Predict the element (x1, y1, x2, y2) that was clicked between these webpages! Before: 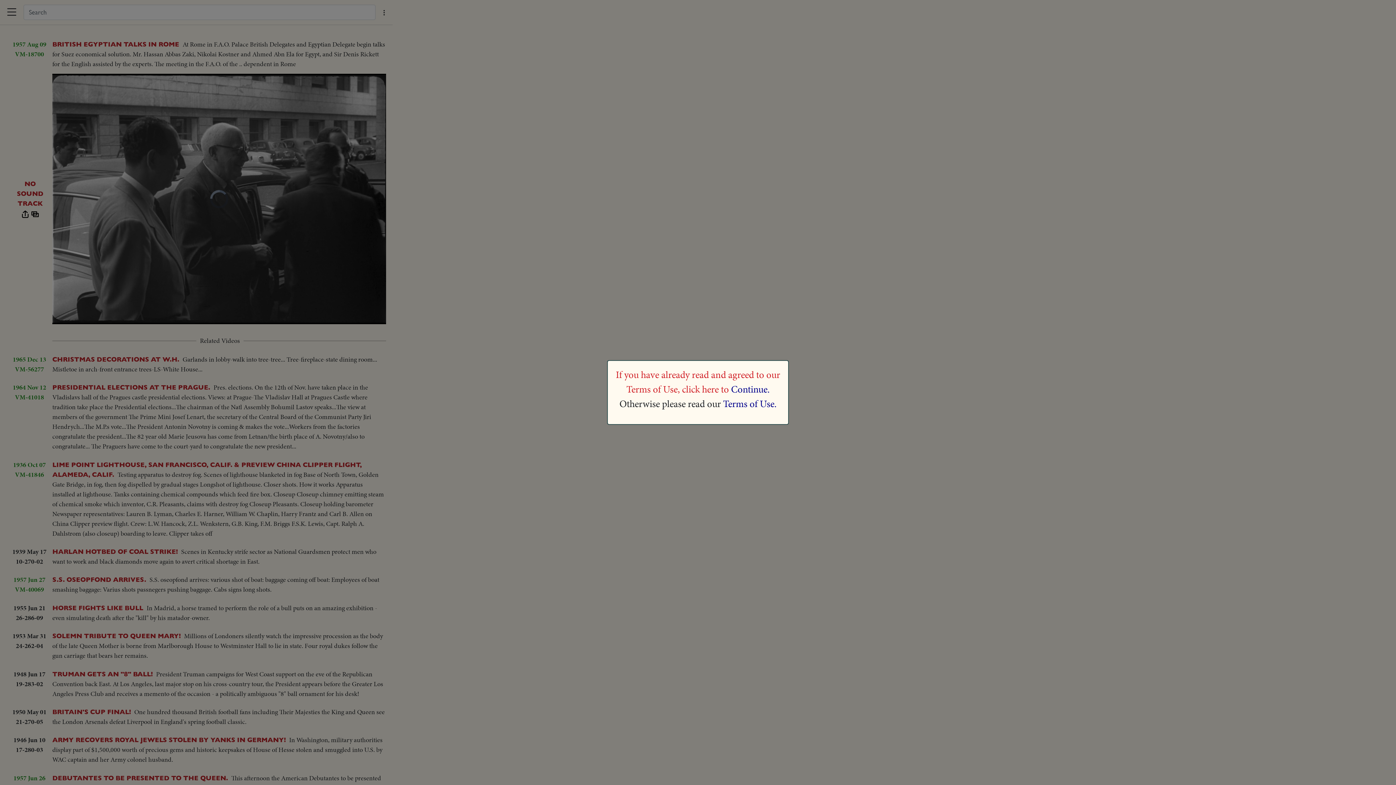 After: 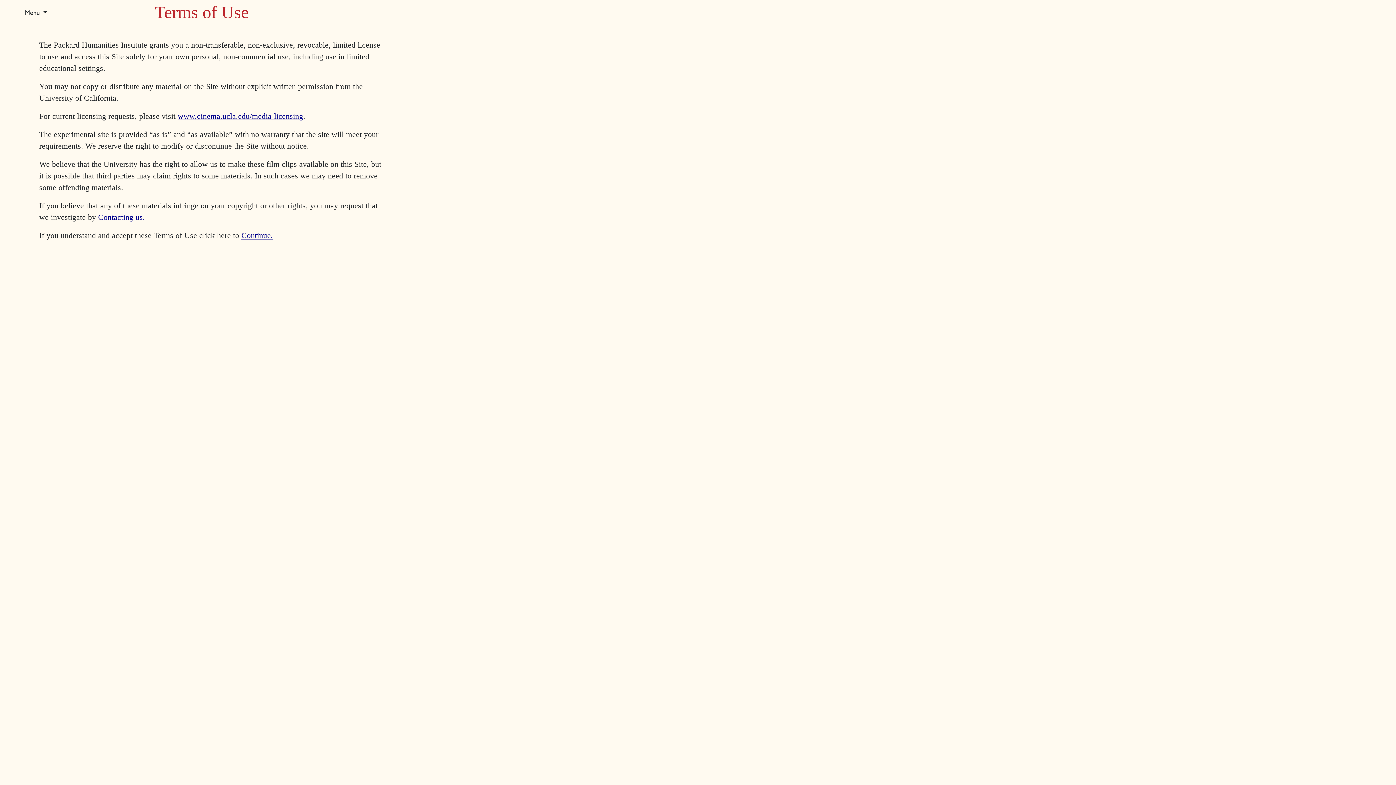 Action: bbox: (723, 397, 776, 410) label: Terms of Use.